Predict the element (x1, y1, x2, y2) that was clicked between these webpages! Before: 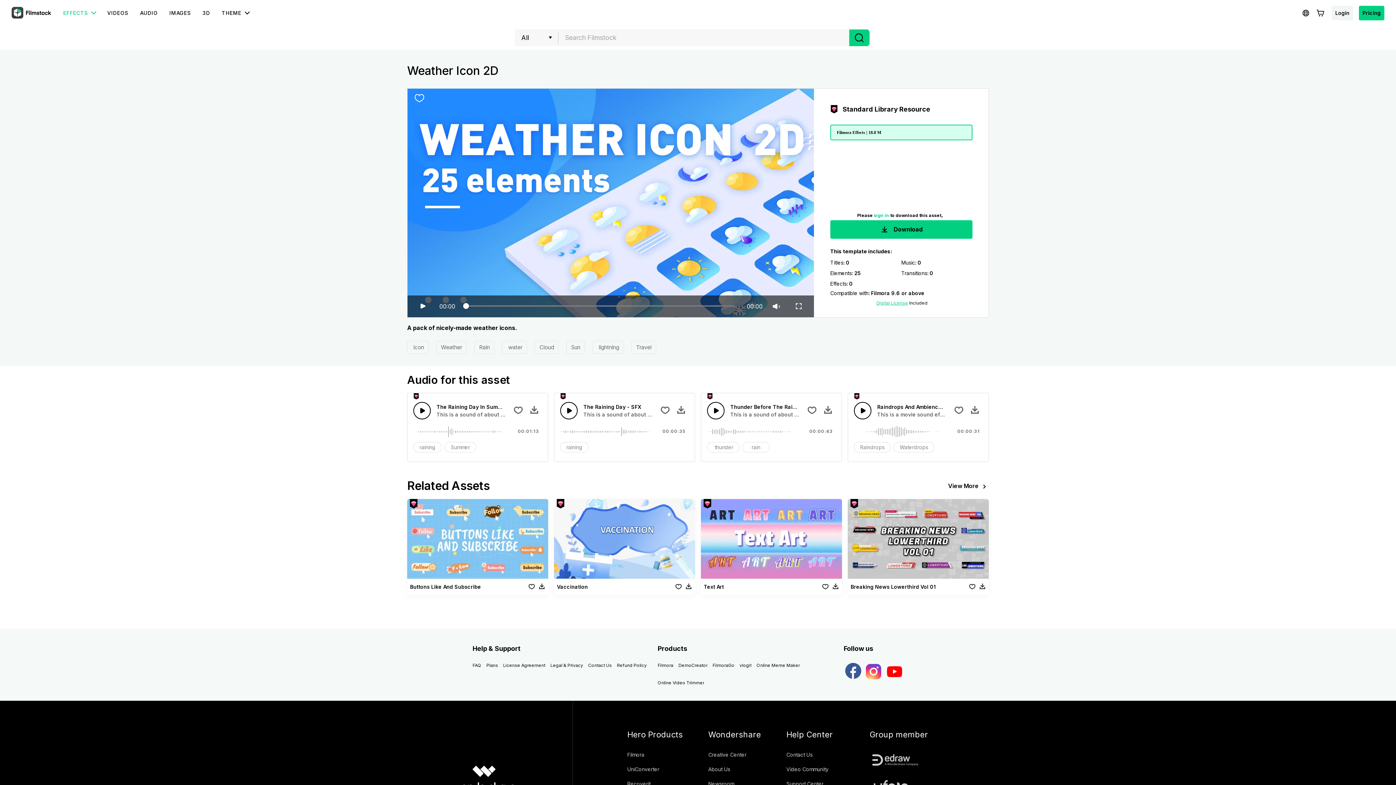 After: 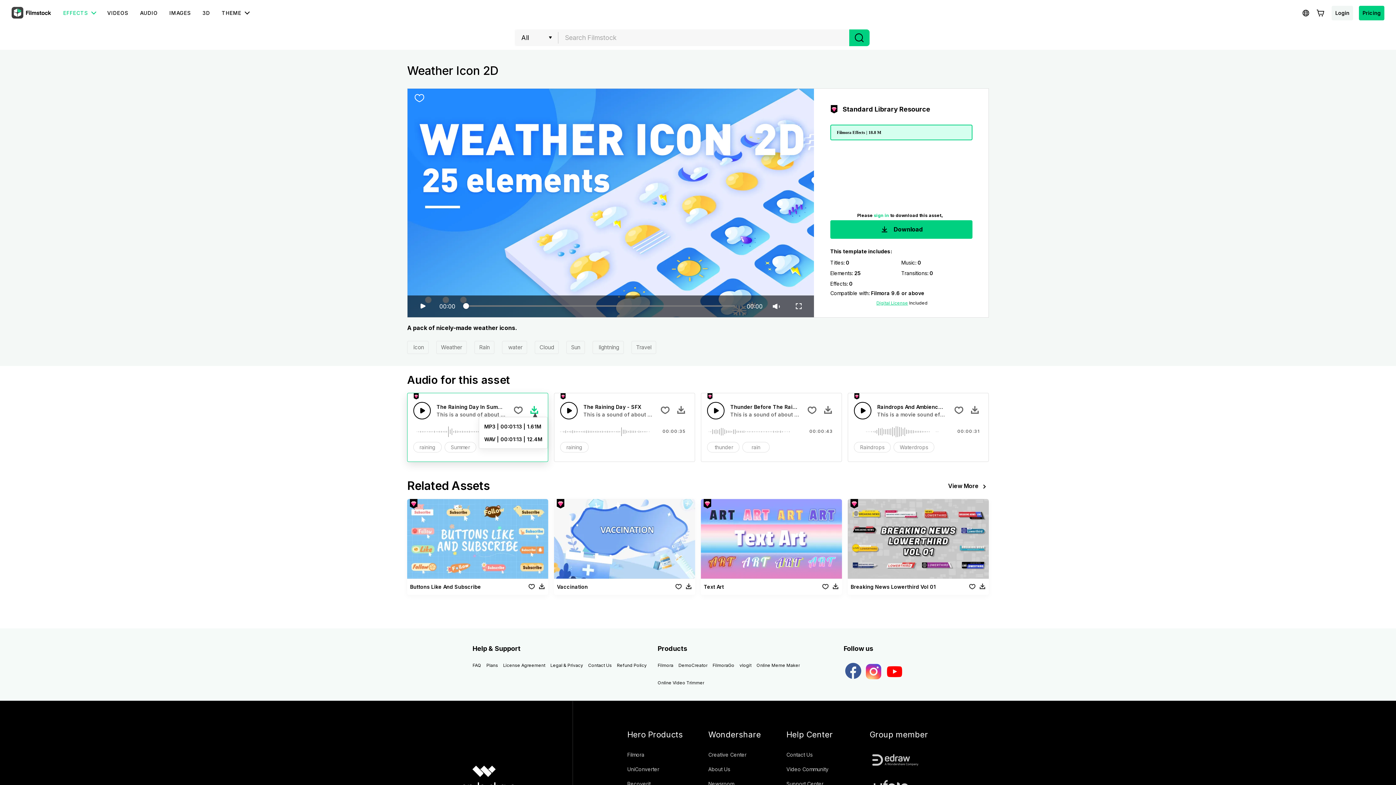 Action: bbox: (529, 405, 539, 416)